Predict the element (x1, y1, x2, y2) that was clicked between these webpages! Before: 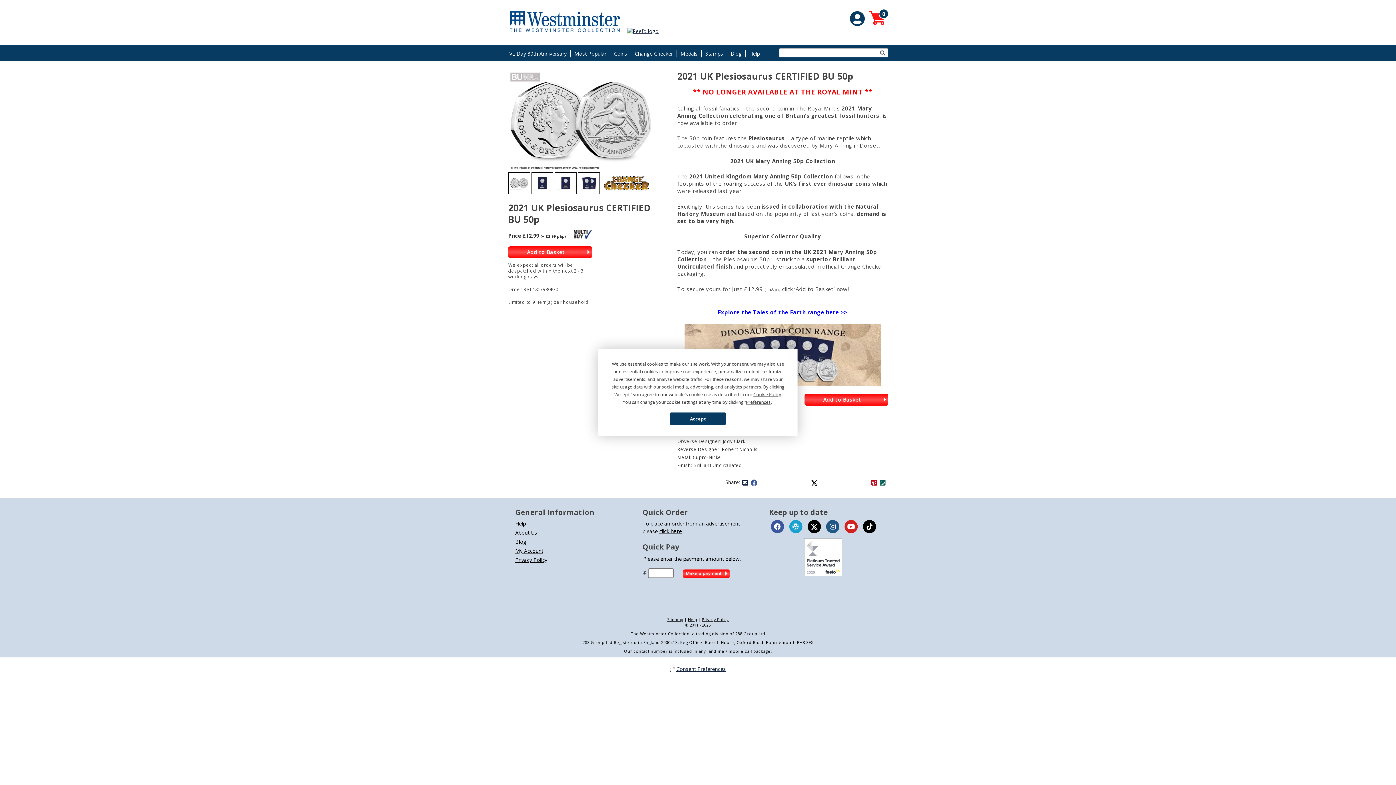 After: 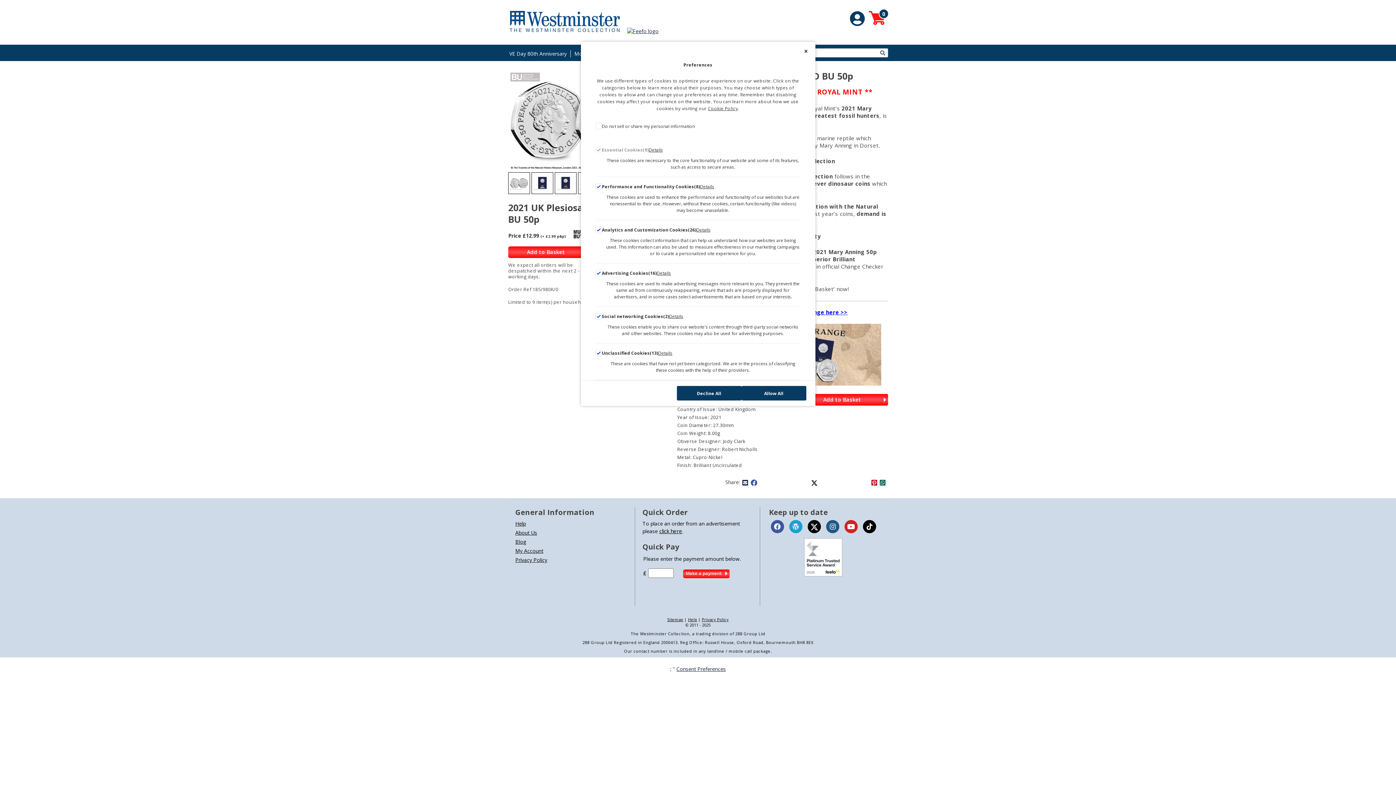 Action: label: Preferences bbox: (746, 399, 770, 405)